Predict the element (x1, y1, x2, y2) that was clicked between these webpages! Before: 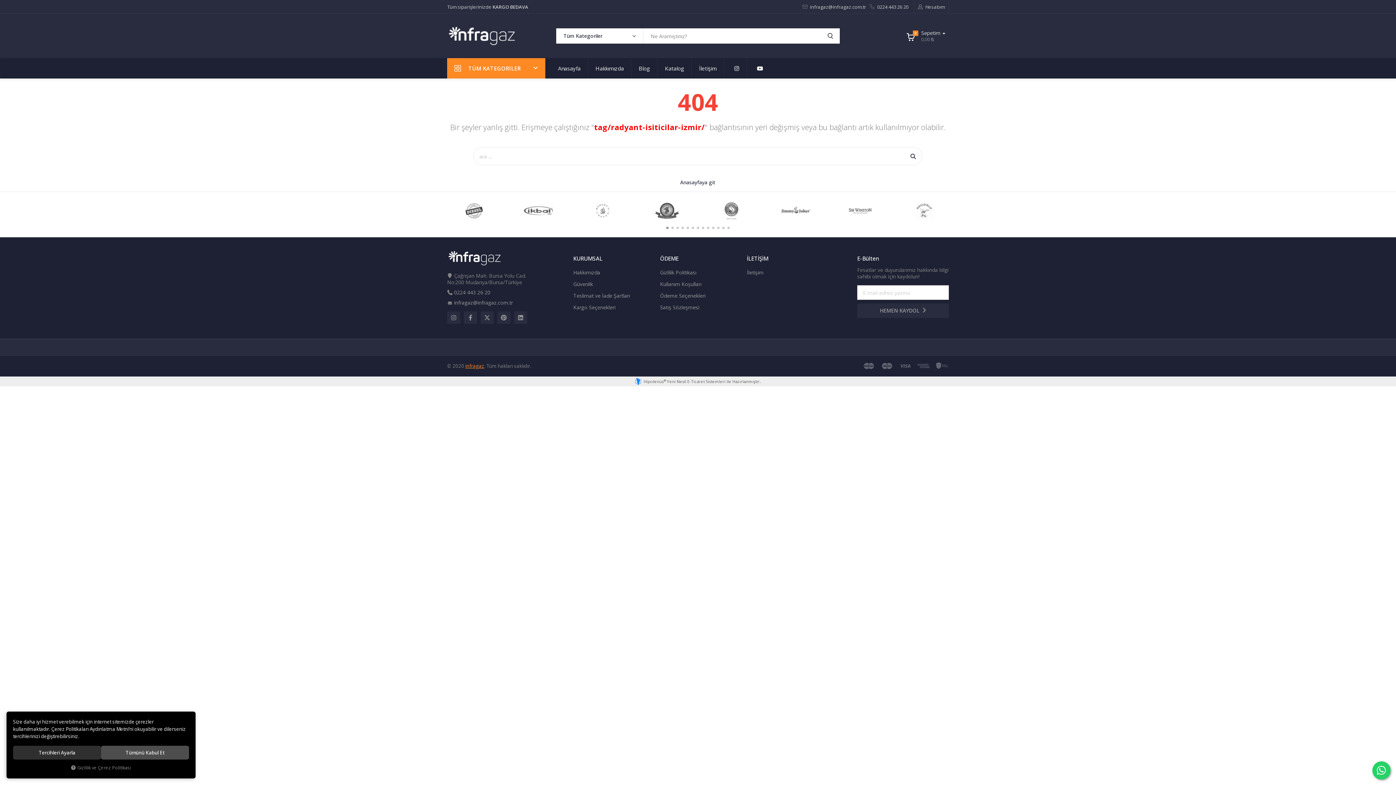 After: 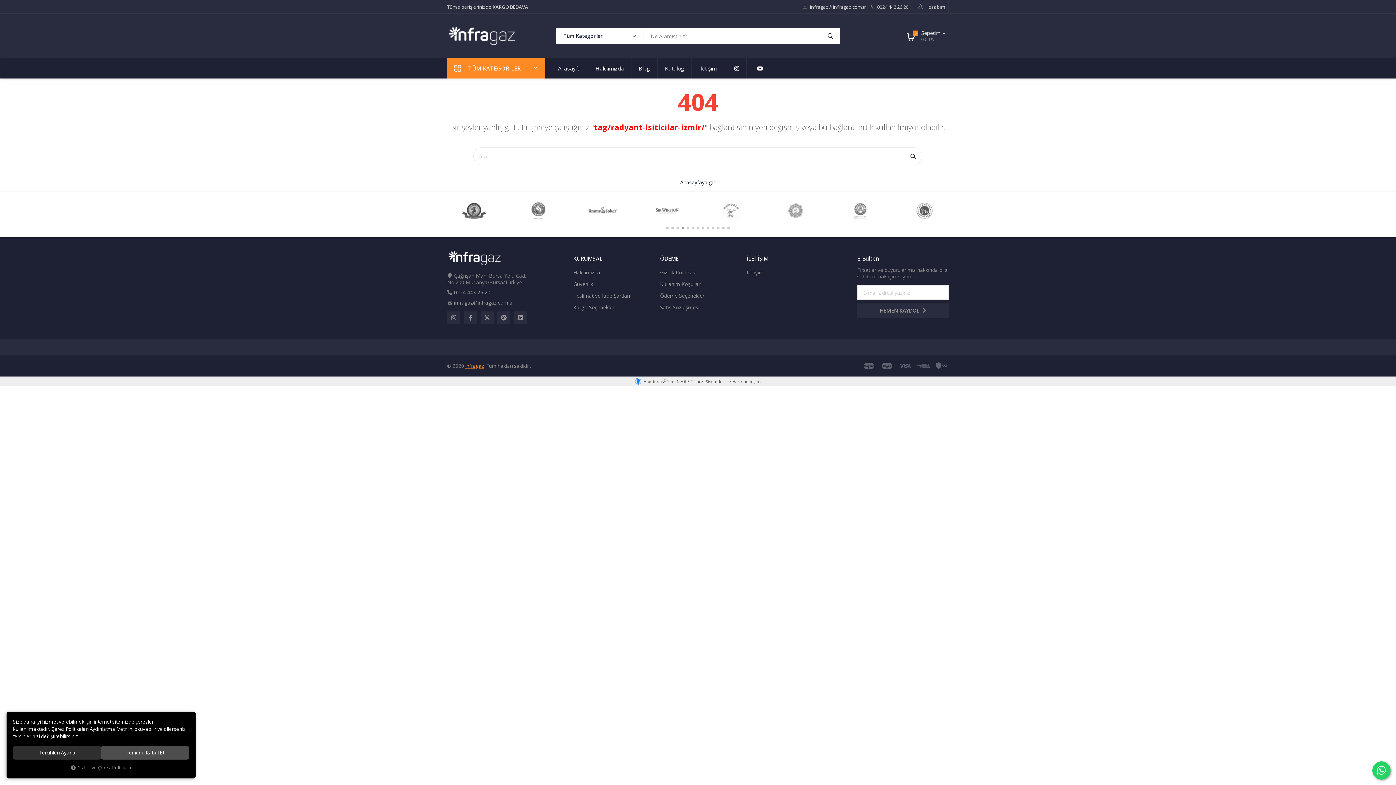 Action: bbox: (681, 226, 684, 229) label: 4 of 3